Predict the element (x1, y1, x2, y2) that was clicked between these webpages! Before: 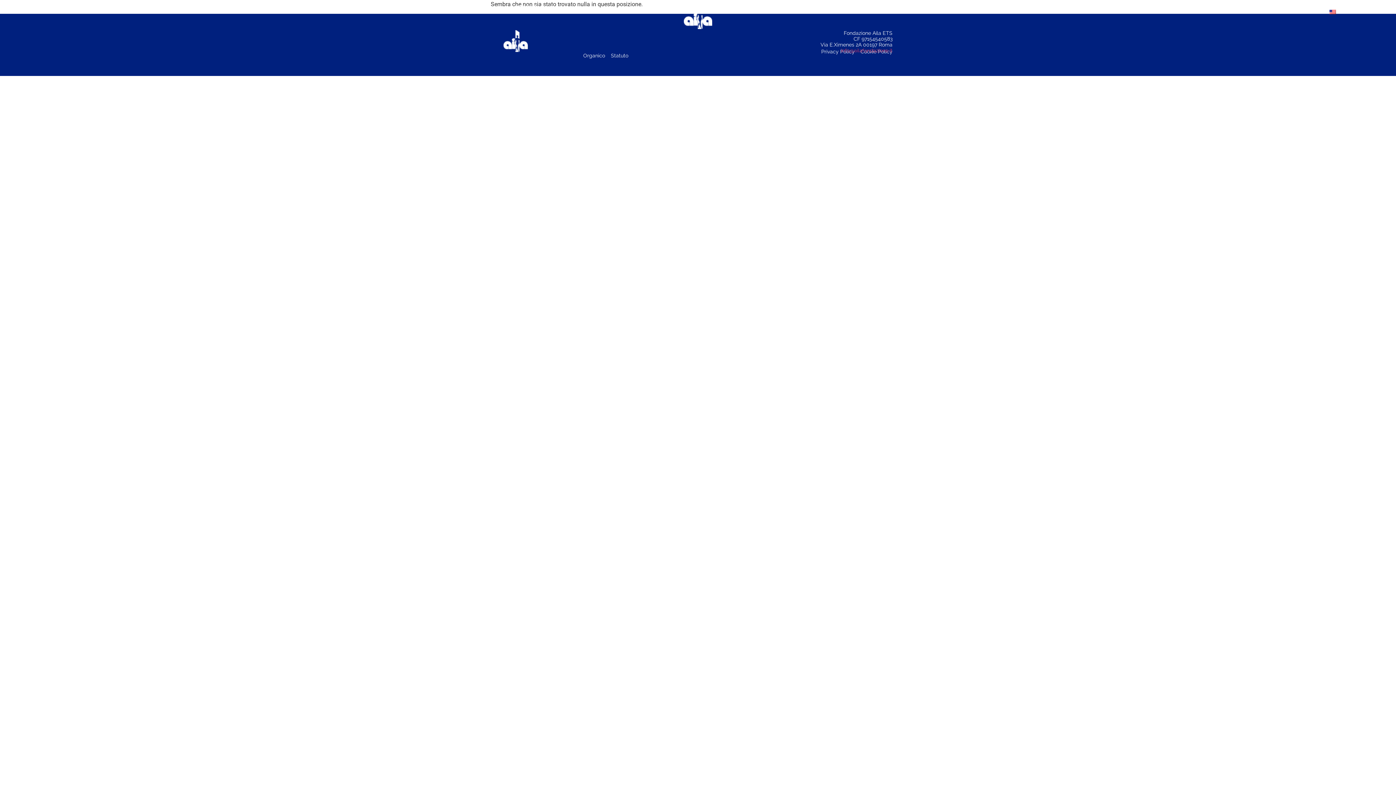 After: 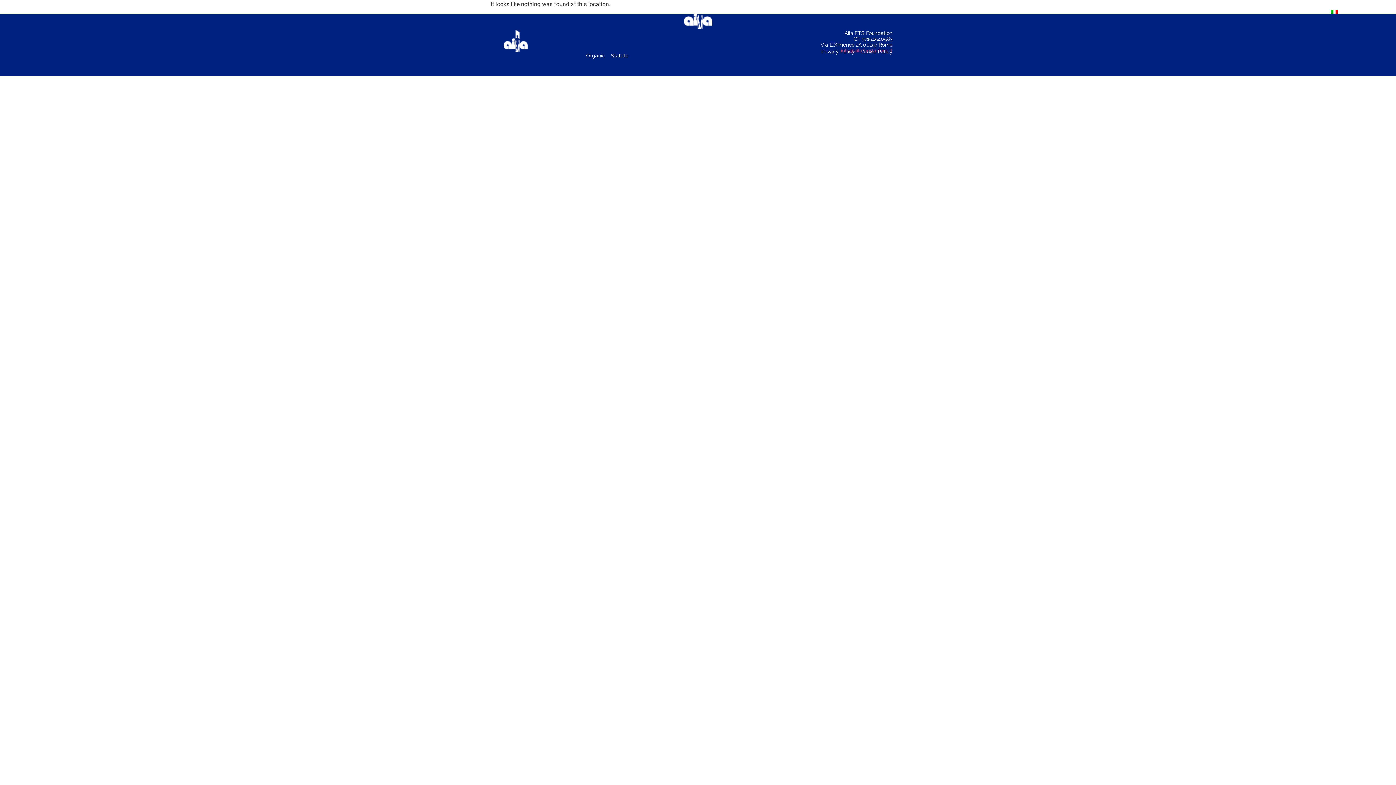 Action: bbox: (1273, 3, 1392, 20)